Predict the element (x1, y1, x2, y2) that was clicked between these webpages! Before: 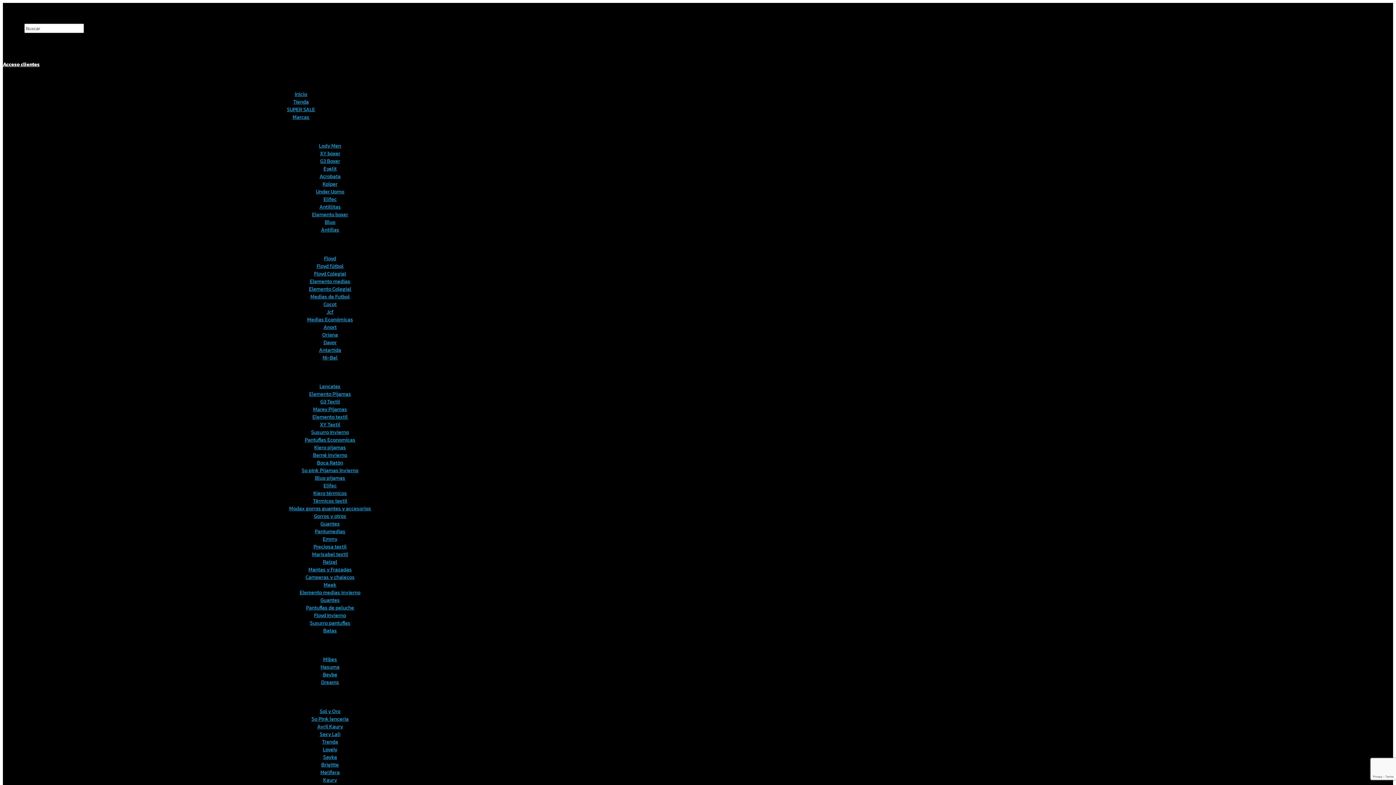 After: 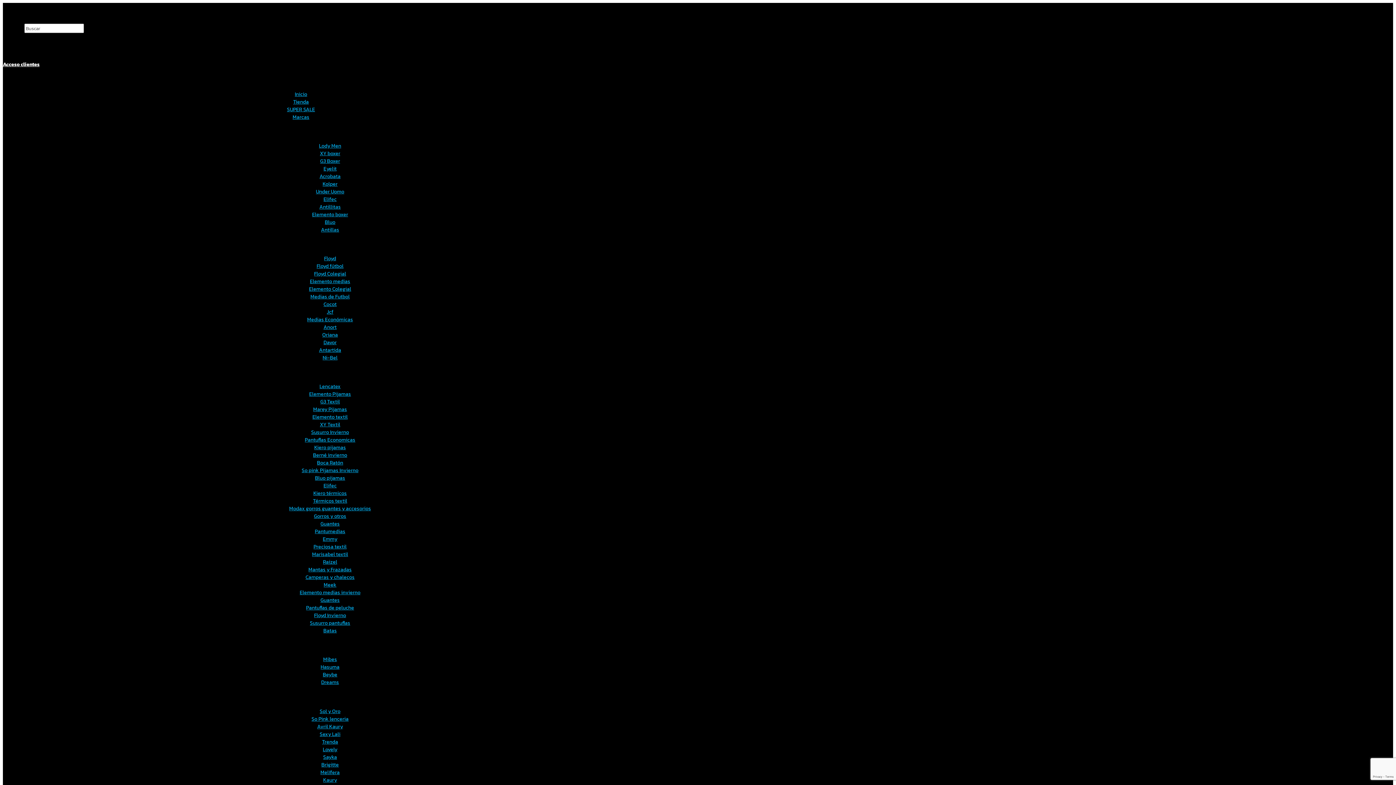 Action: bbox: (319, 203, 340, 210) label: Antillitas